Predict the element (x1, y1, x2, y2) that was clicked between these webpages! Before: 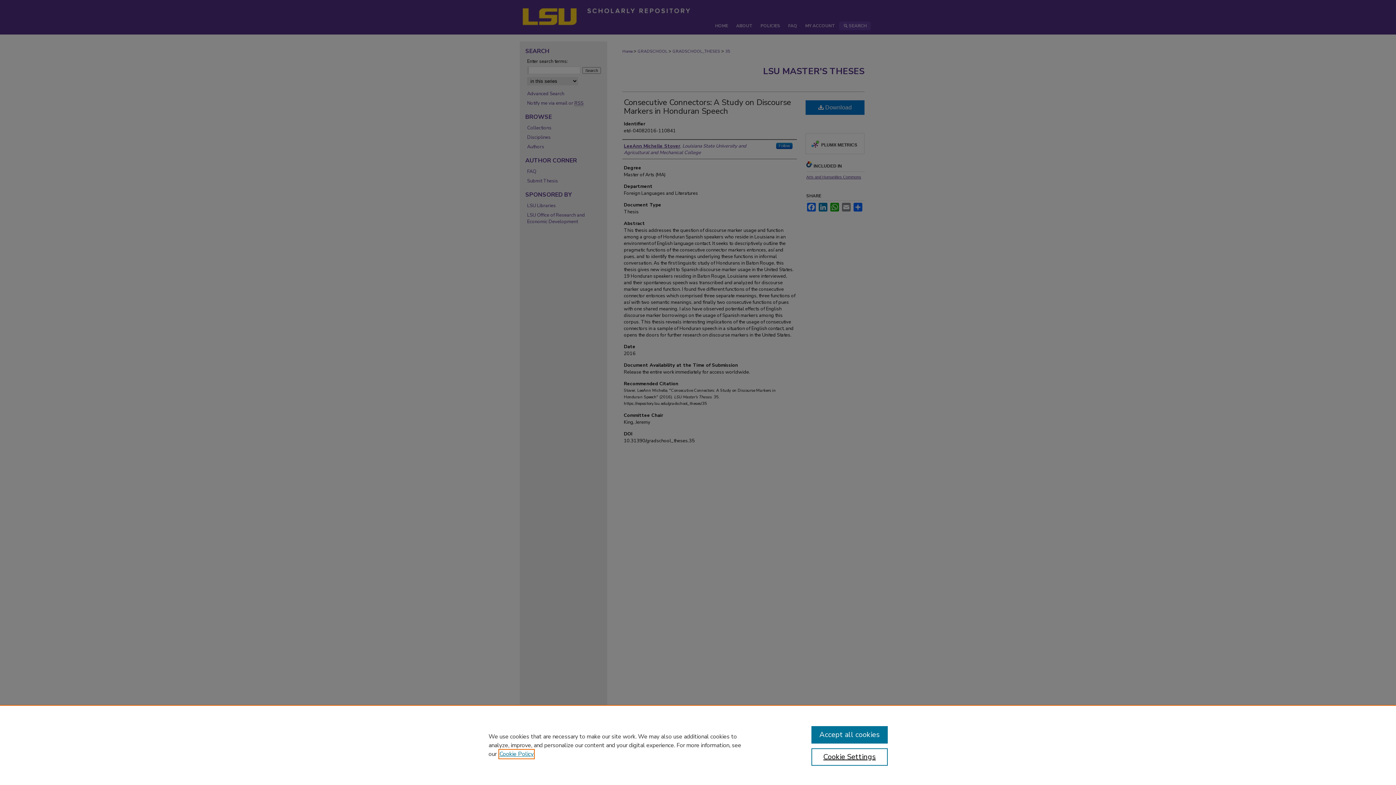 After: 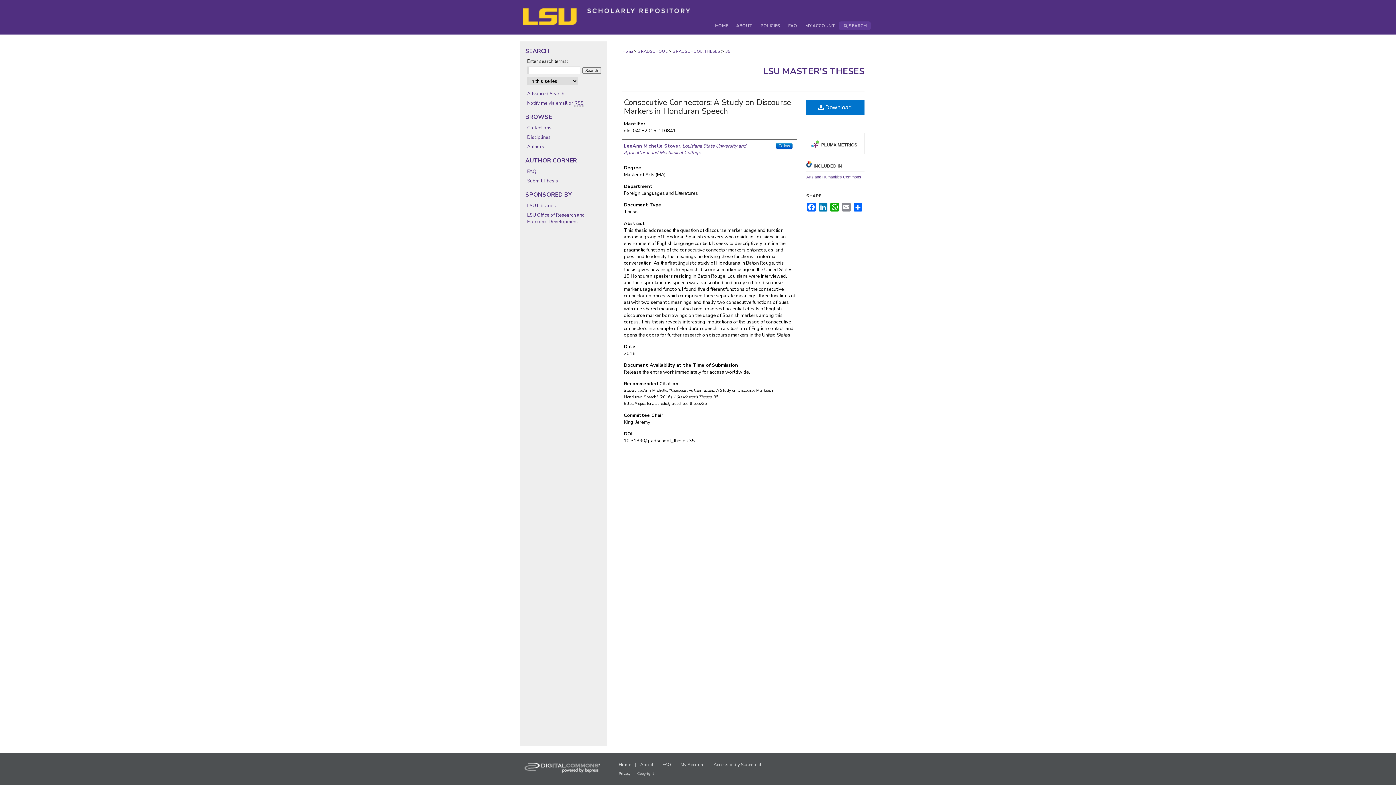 Action: bbox: (811, 726, 887, 744) label: Accept all cookies